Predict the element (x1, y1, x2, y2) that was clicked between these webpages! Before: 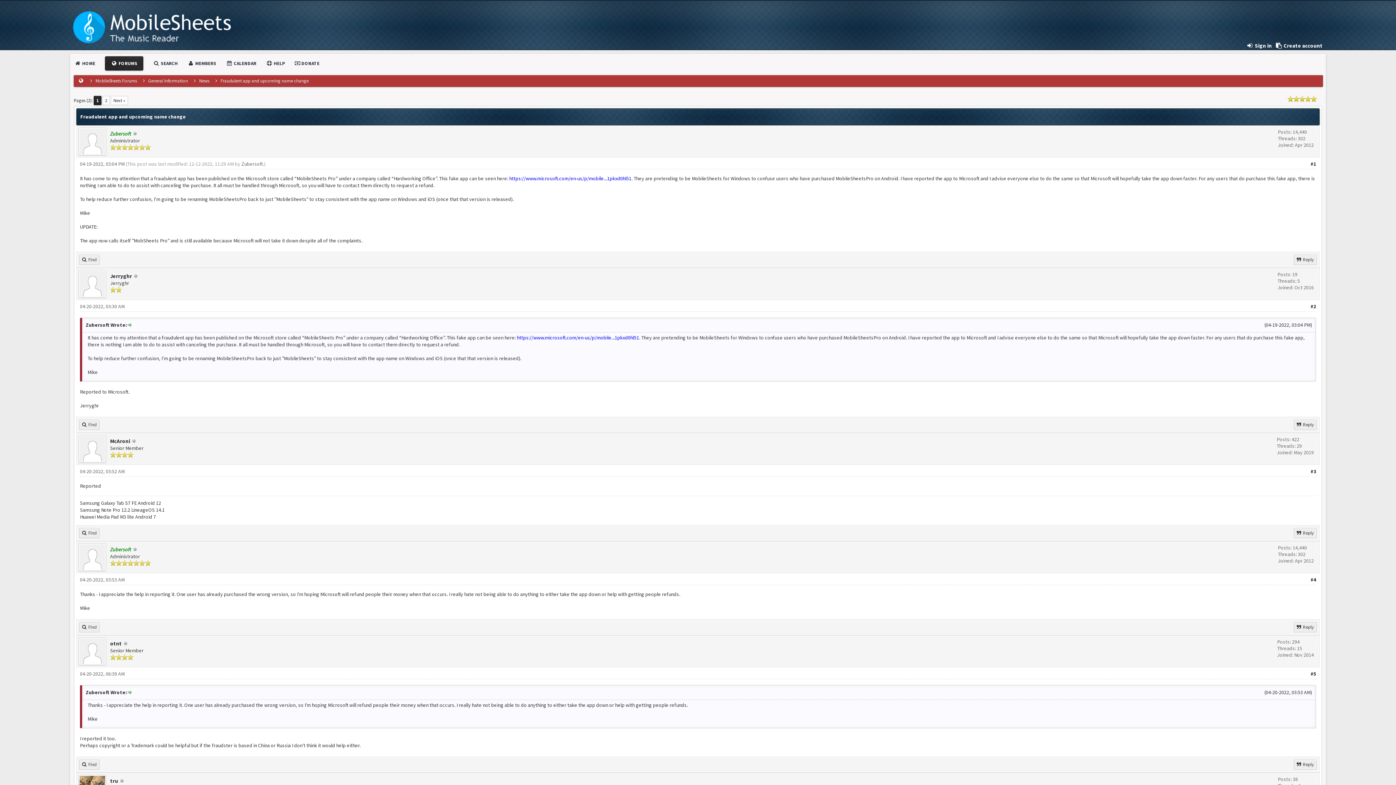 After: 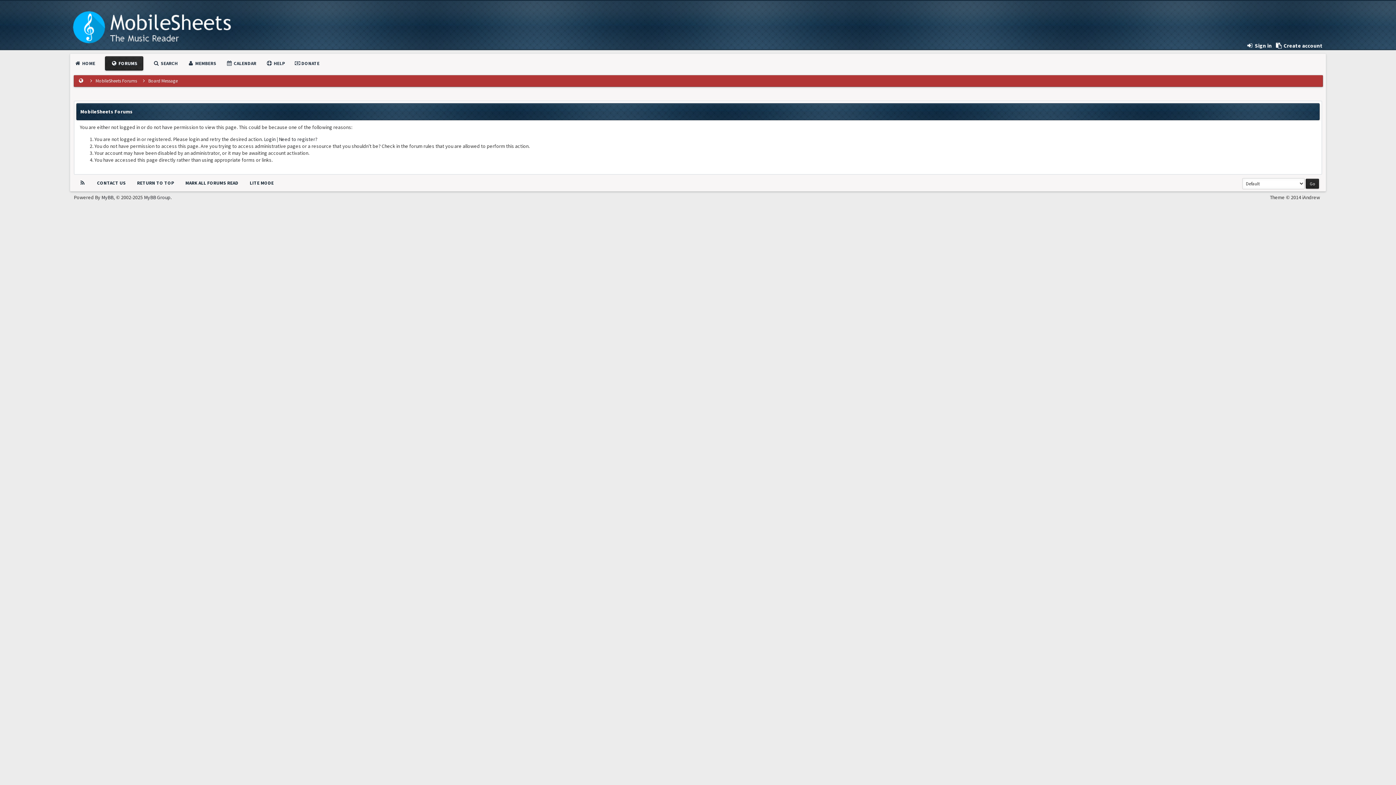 Action: bbox: (1294, 420, 1317, 430) label: Reply